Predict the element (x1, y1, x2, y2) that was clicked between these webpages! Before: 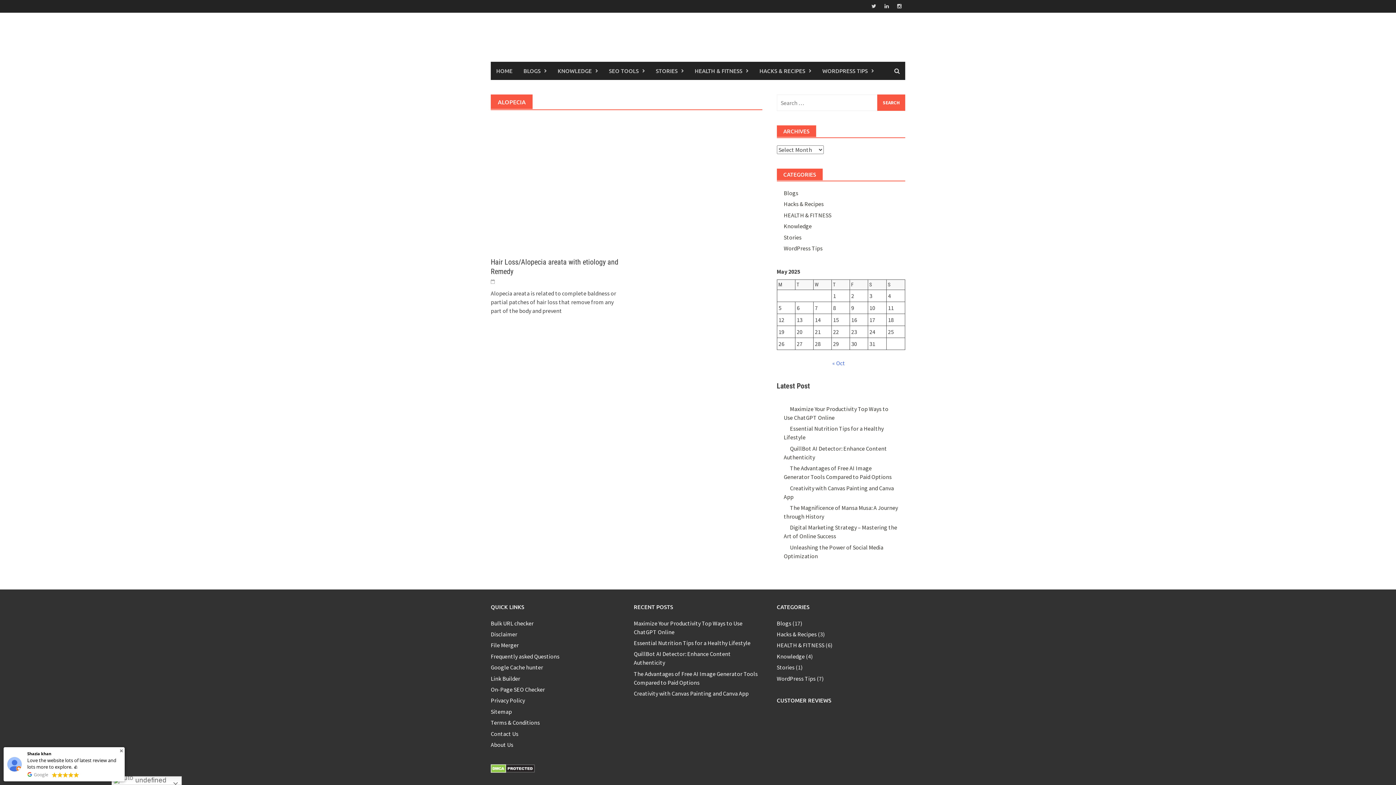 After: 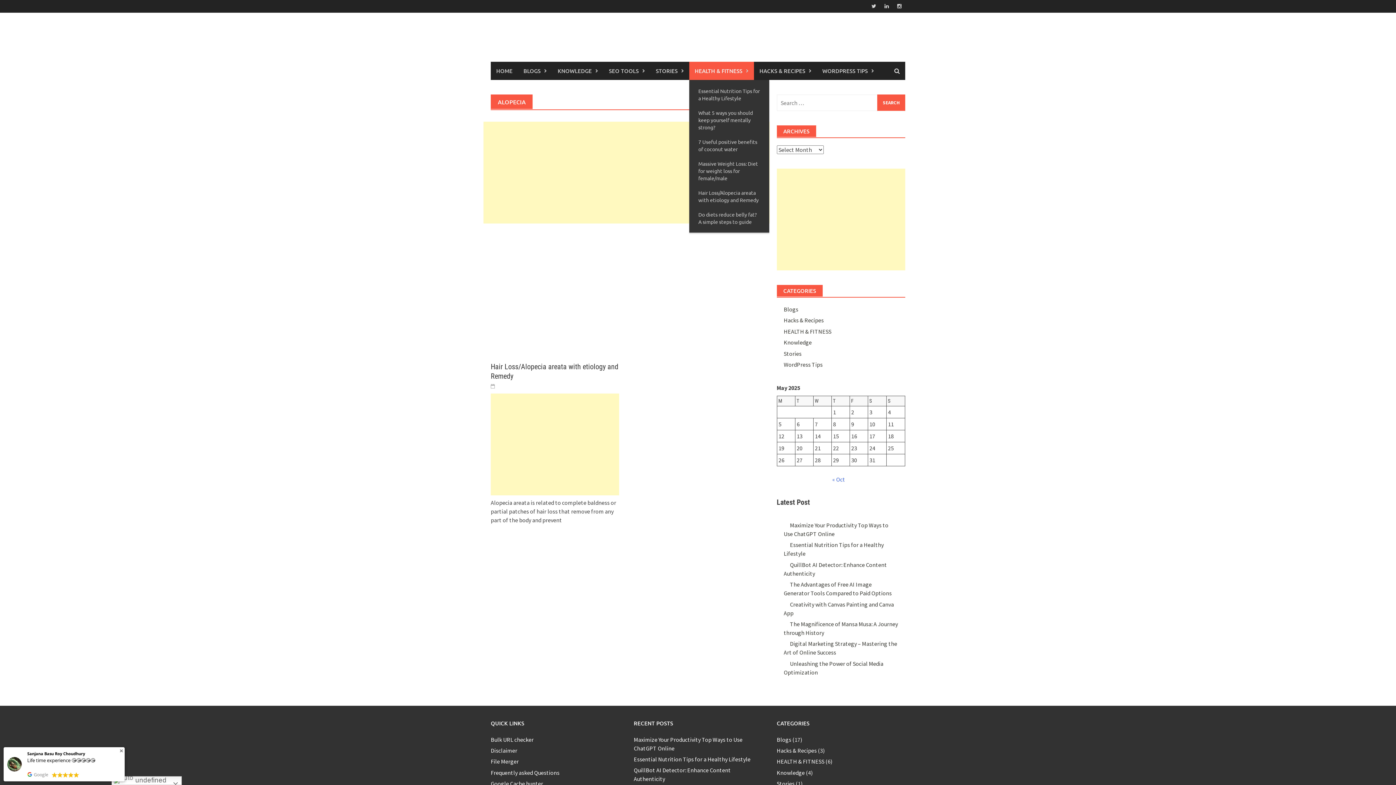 Action: label: HEALTH & FITNESS bbox: (689, 61, 754, 80)